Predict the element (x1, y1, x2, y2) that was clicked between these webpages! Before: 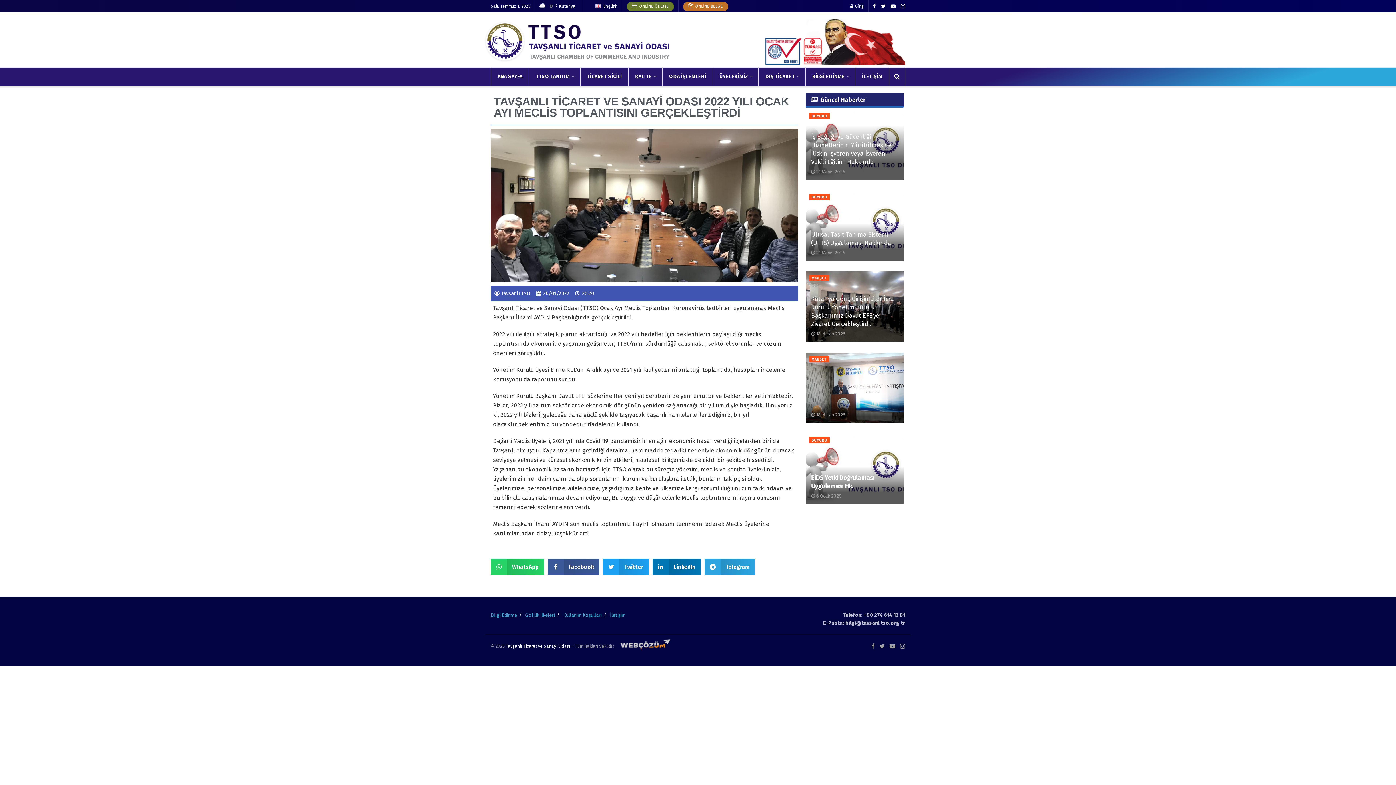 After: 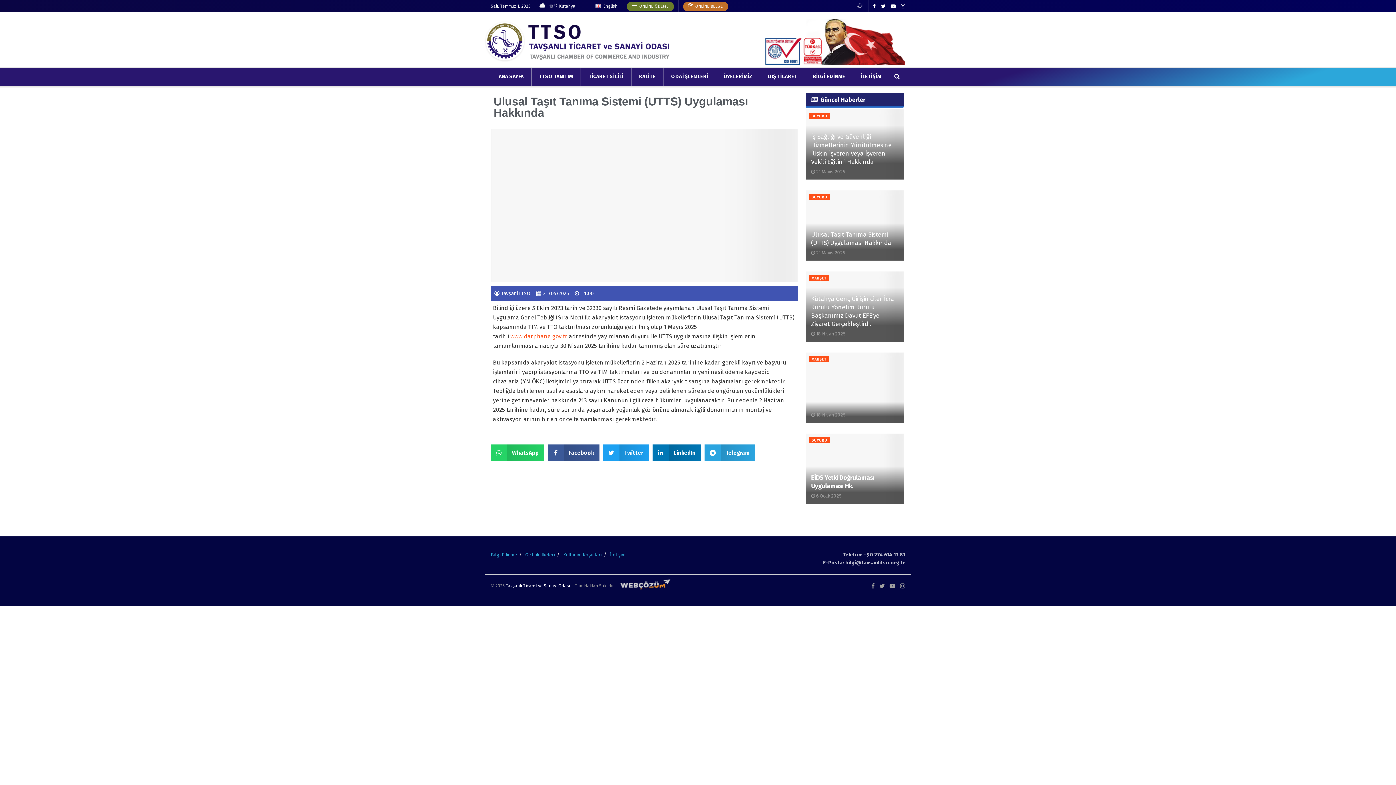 Action: label: Ulusal Taşıt Tanıma Sistemi (UTTS) Uygulaması Hakkında bbox: (811, 230, 891, 246)